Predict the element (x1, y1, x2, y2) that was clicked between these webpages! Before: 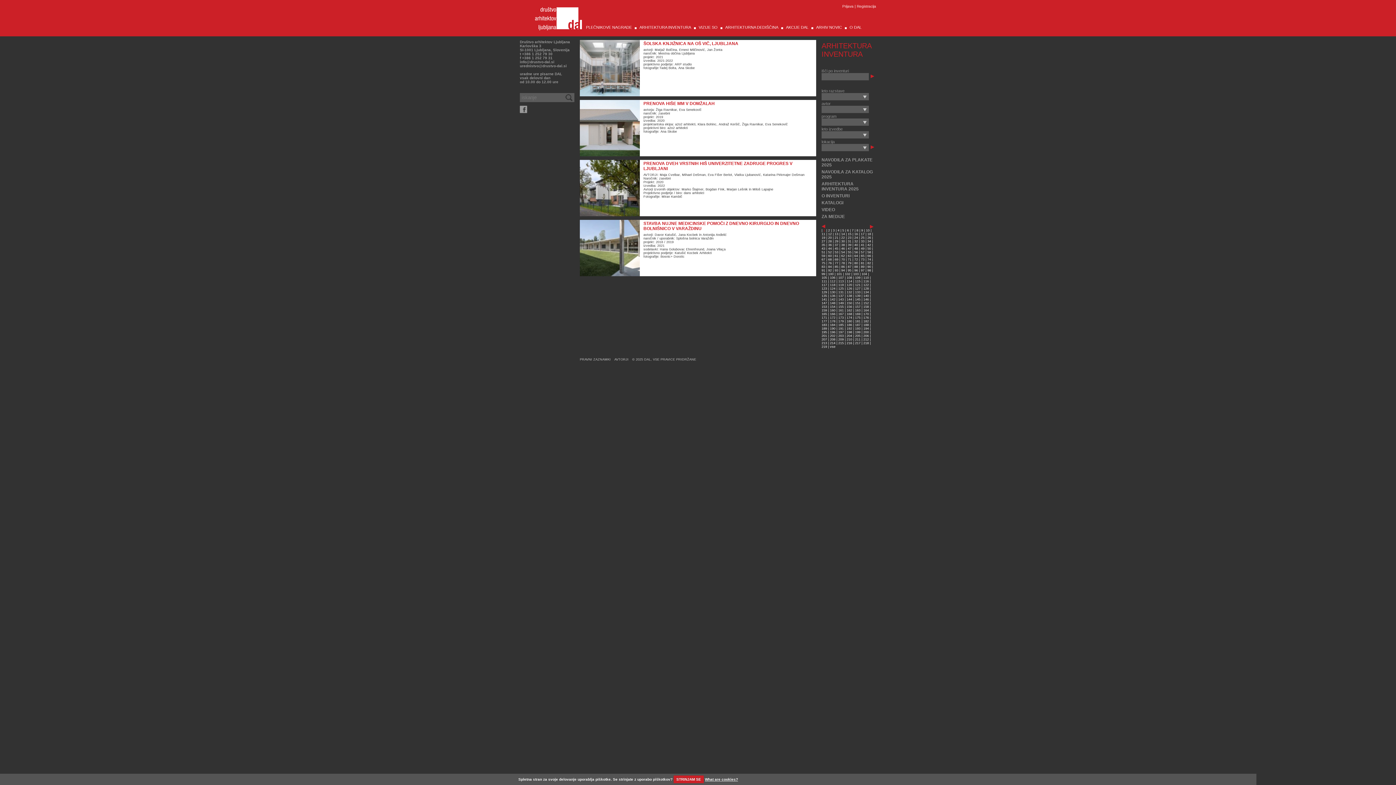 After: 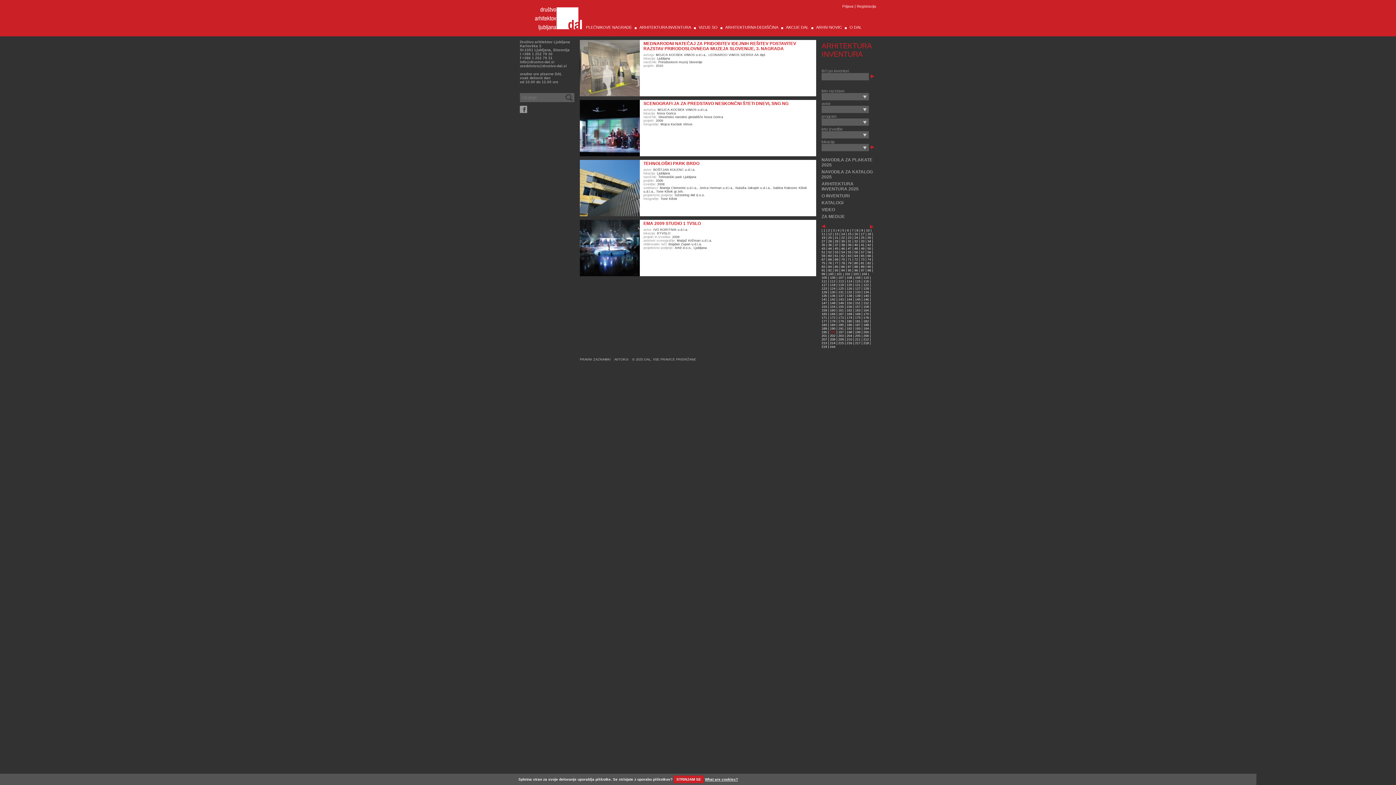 Action: bbox: (830, 330, 835, 334) label: 196